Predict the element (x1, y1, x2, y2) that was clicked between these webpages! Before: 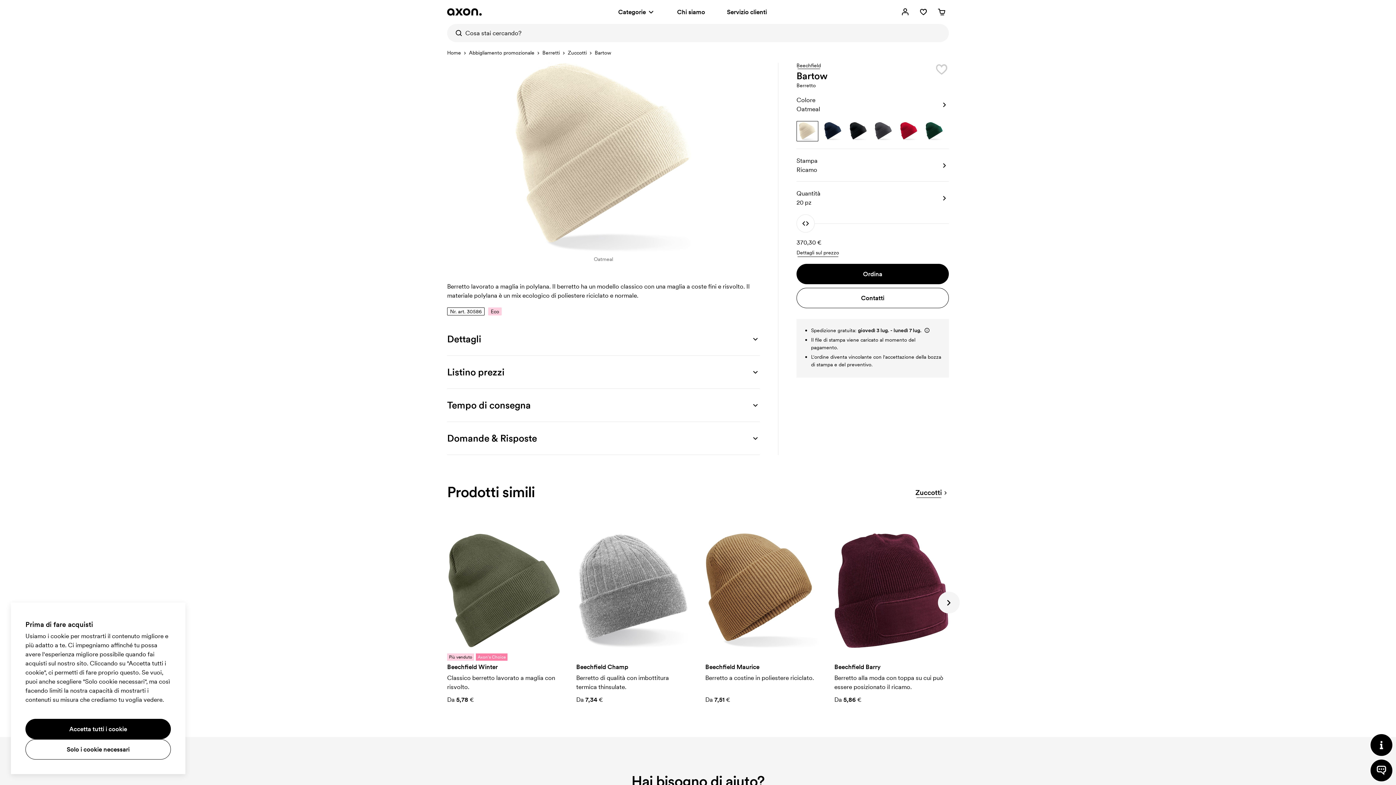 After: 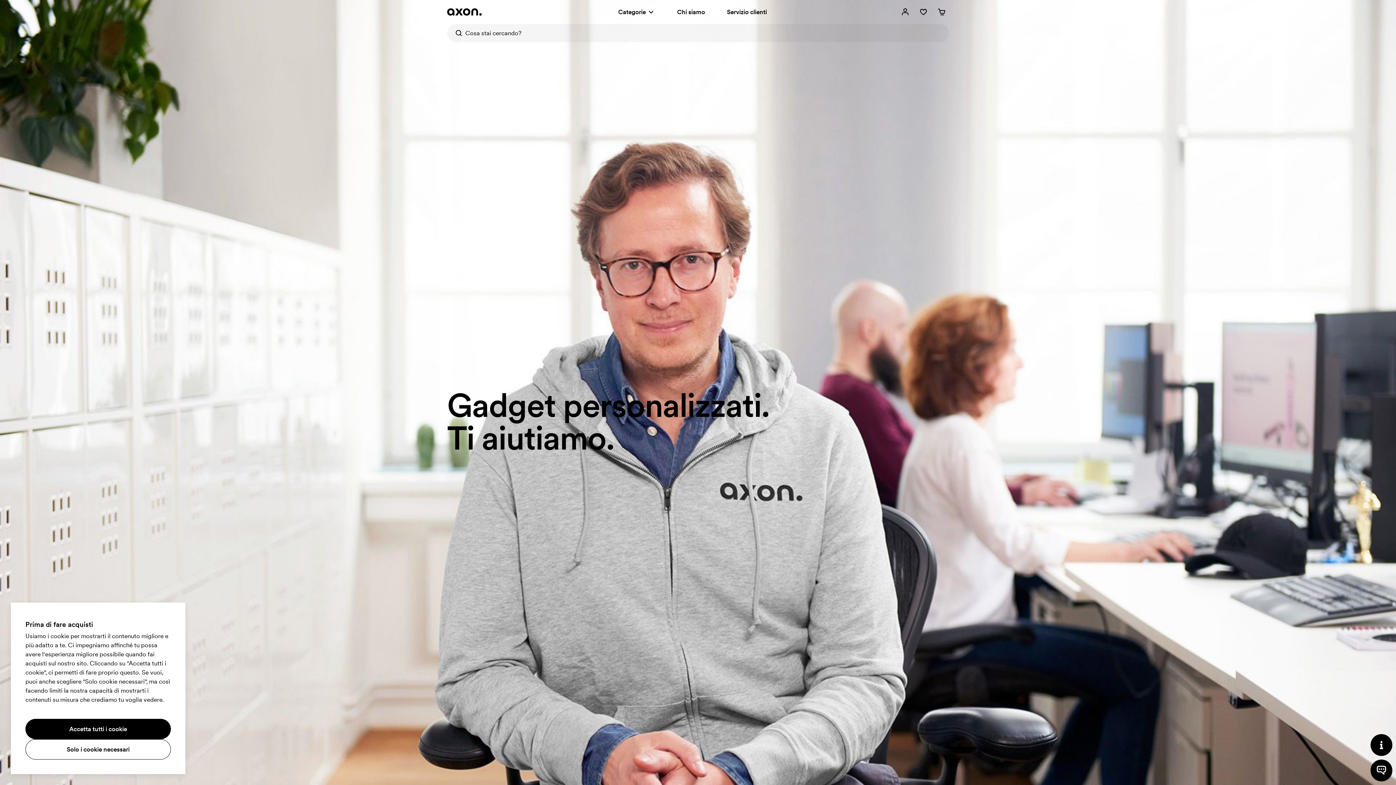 Action: bbox: (675, 0, 707, 24) label: Chi siamo